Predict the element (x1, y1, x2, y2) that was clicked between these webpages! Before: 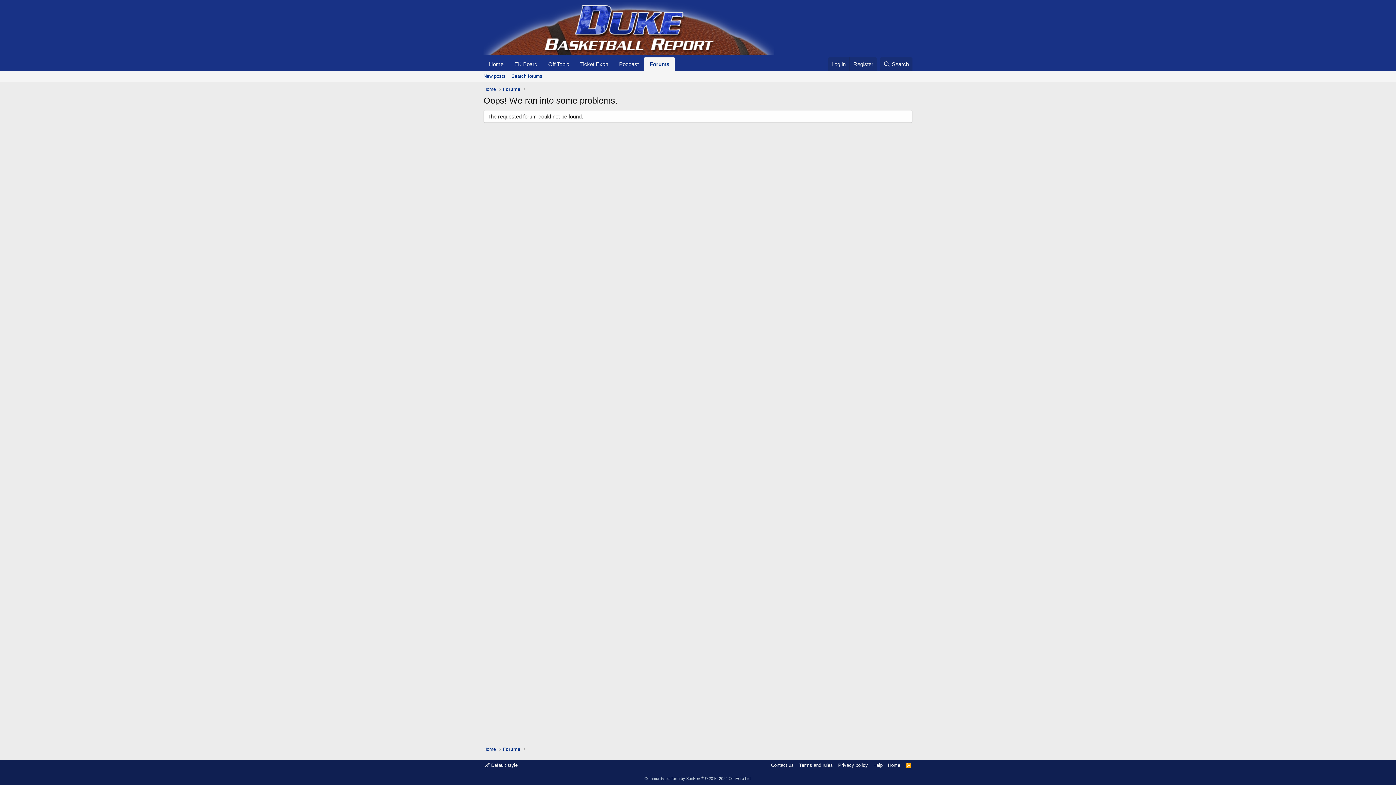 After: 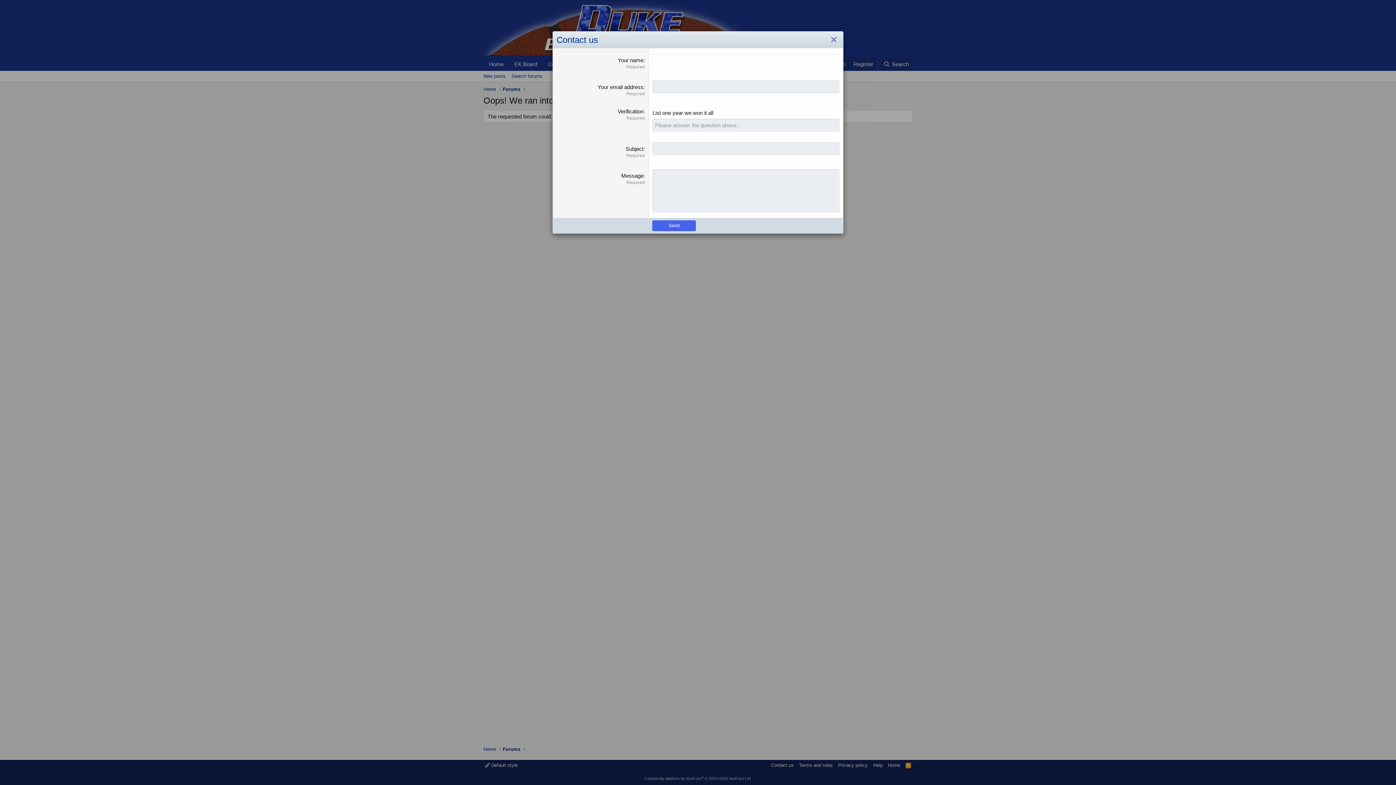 Action: label: Contact us bbox: (769, 762, 795, 769)